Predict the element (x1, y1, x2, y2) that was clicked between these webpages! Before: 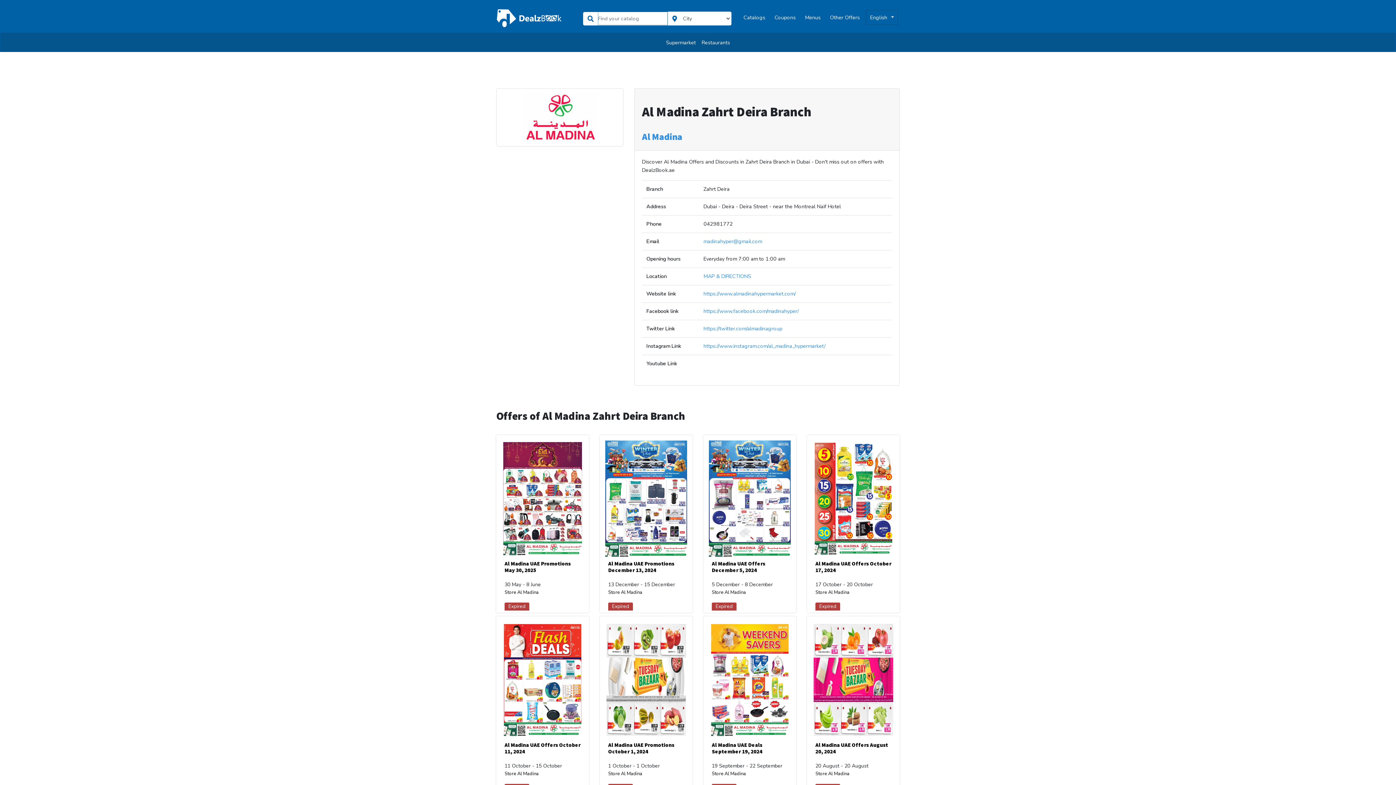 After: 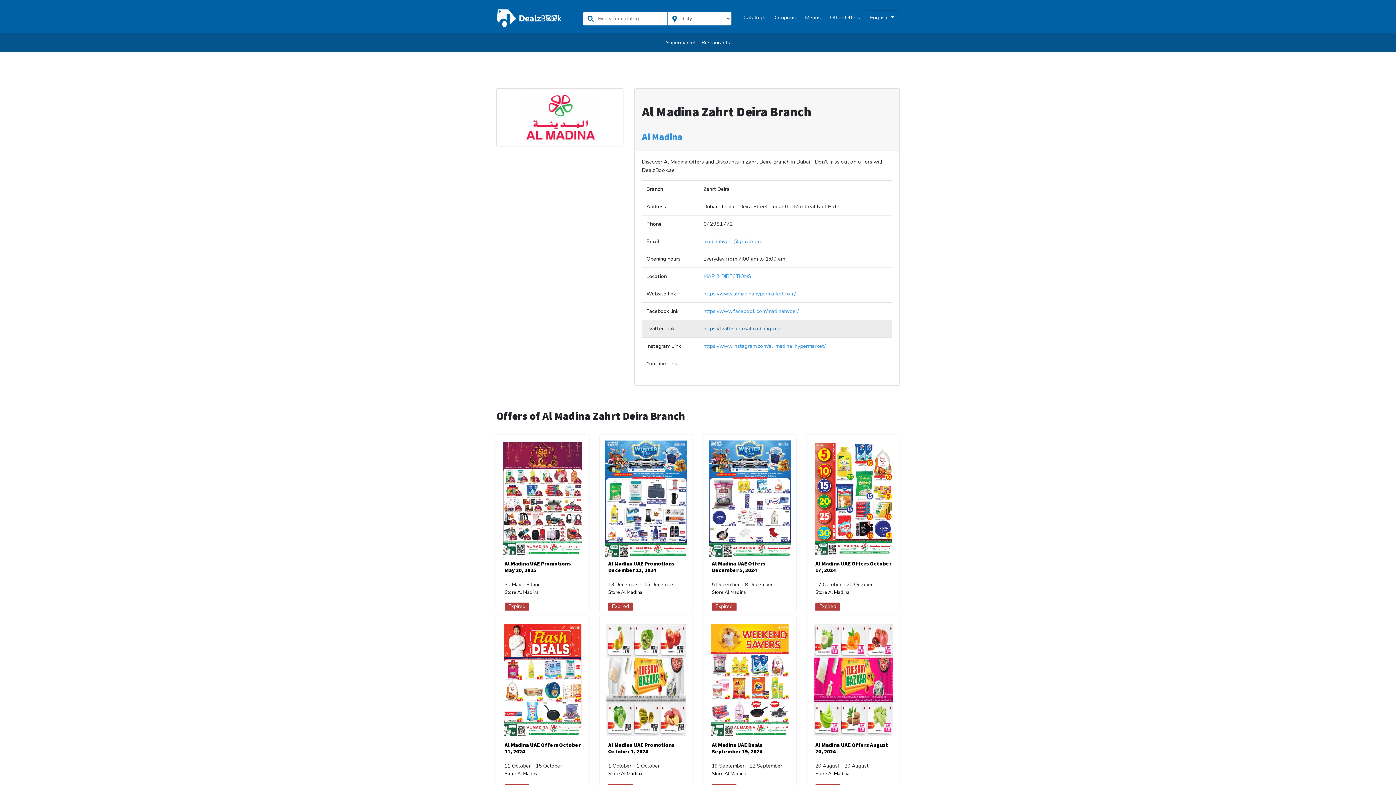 Action: bbox: (703, 325, 782, 332) label: https://twitter.com/almadinagroup